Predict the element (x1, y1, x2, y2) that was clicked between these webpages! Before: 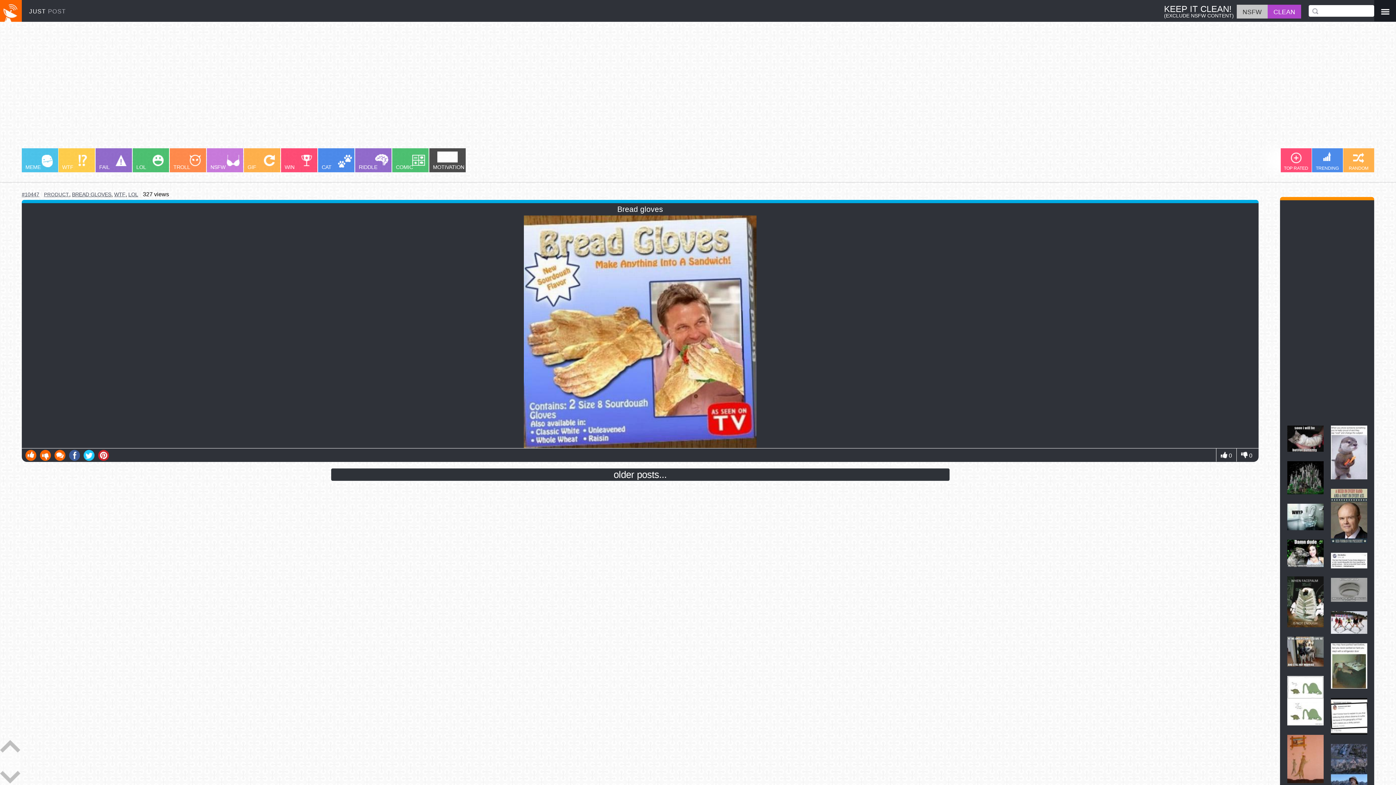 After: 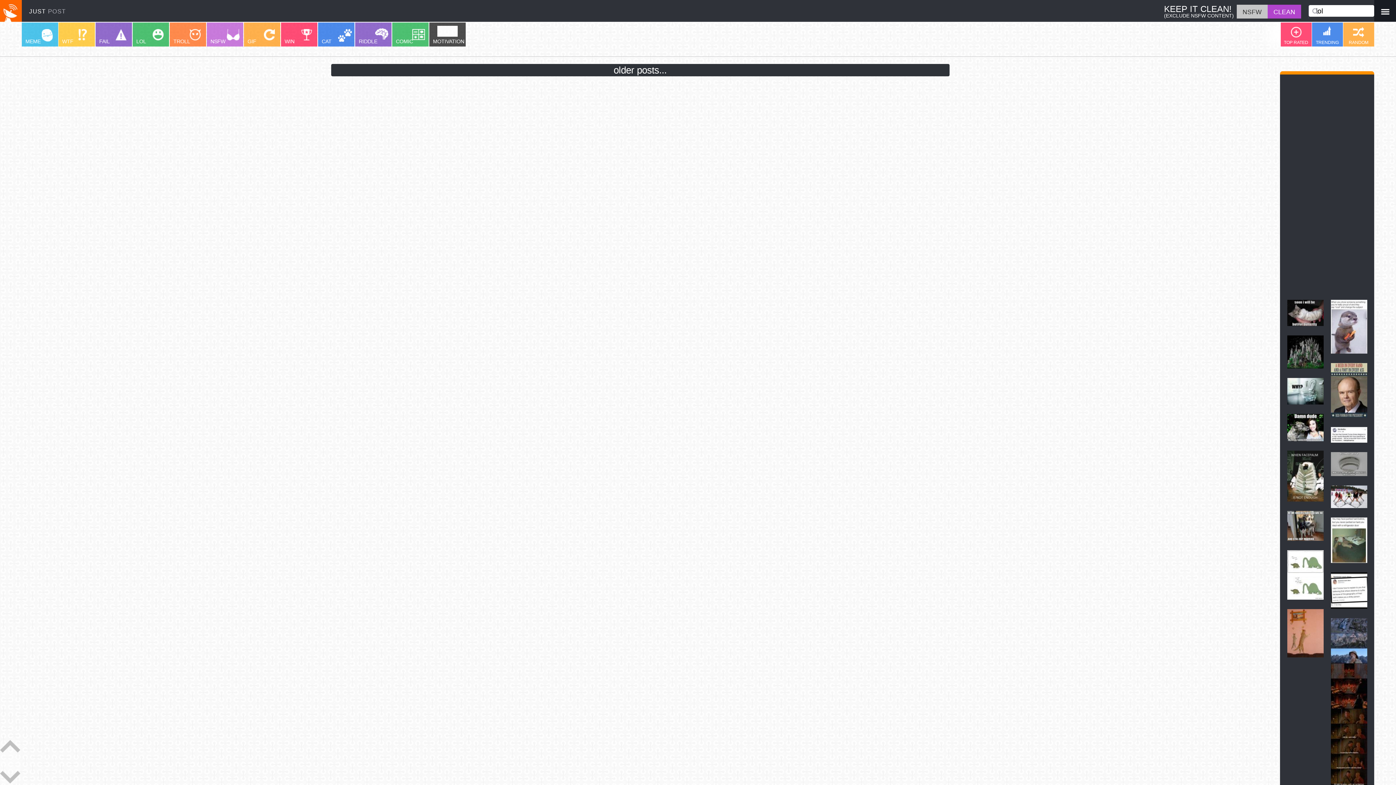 Action: bbox: (128, 191, 138, 197) label: LOL